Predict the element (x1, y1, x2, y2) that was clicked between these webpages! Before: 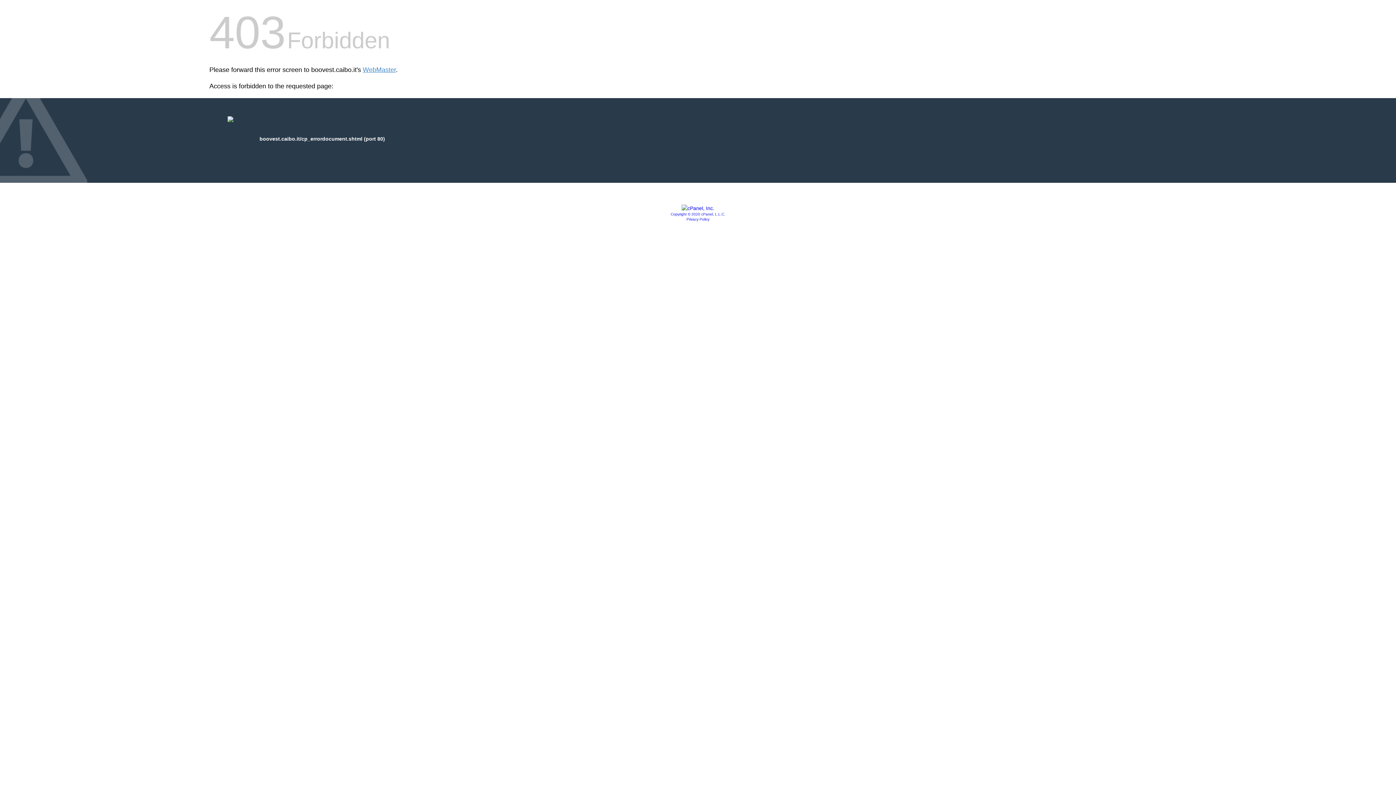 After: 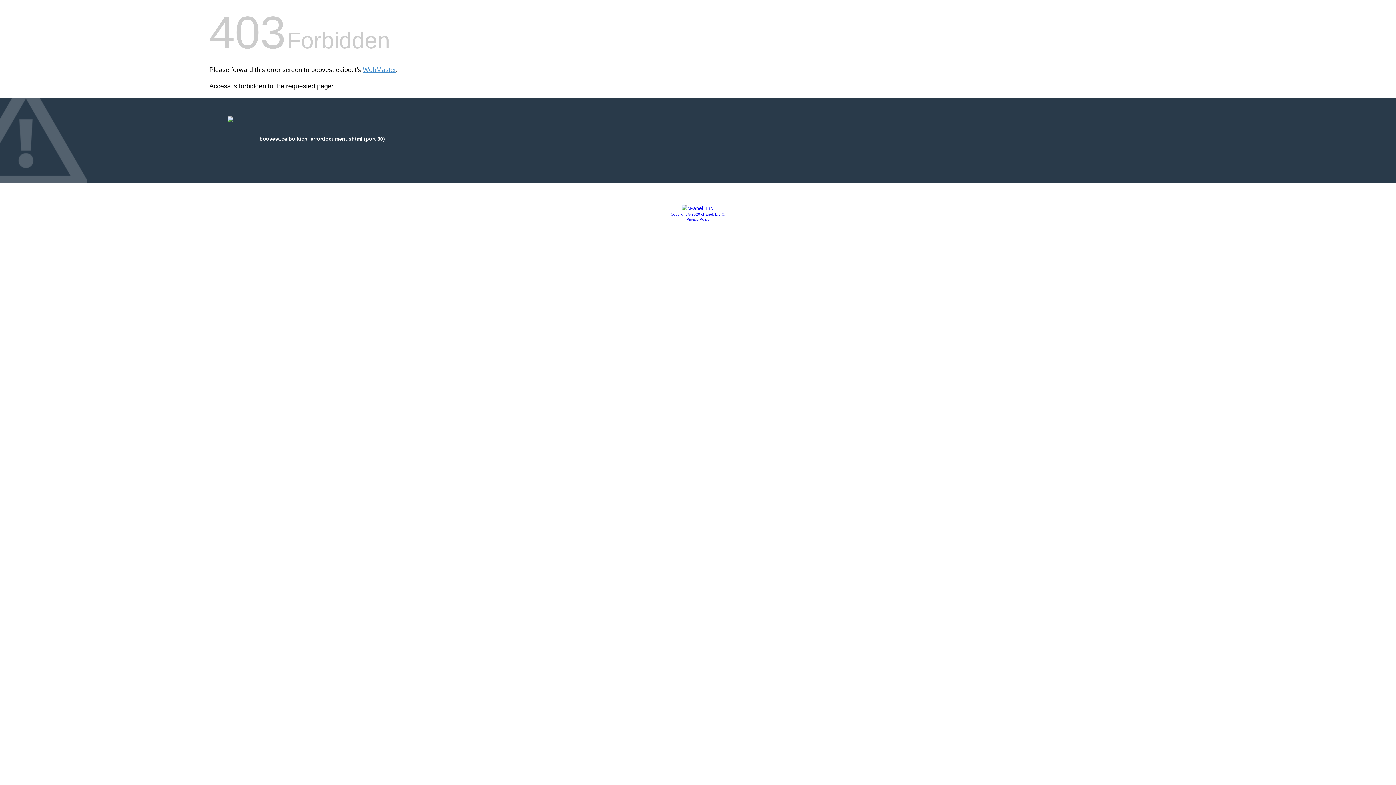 Action: bbox: (681, 205, 714, 211)